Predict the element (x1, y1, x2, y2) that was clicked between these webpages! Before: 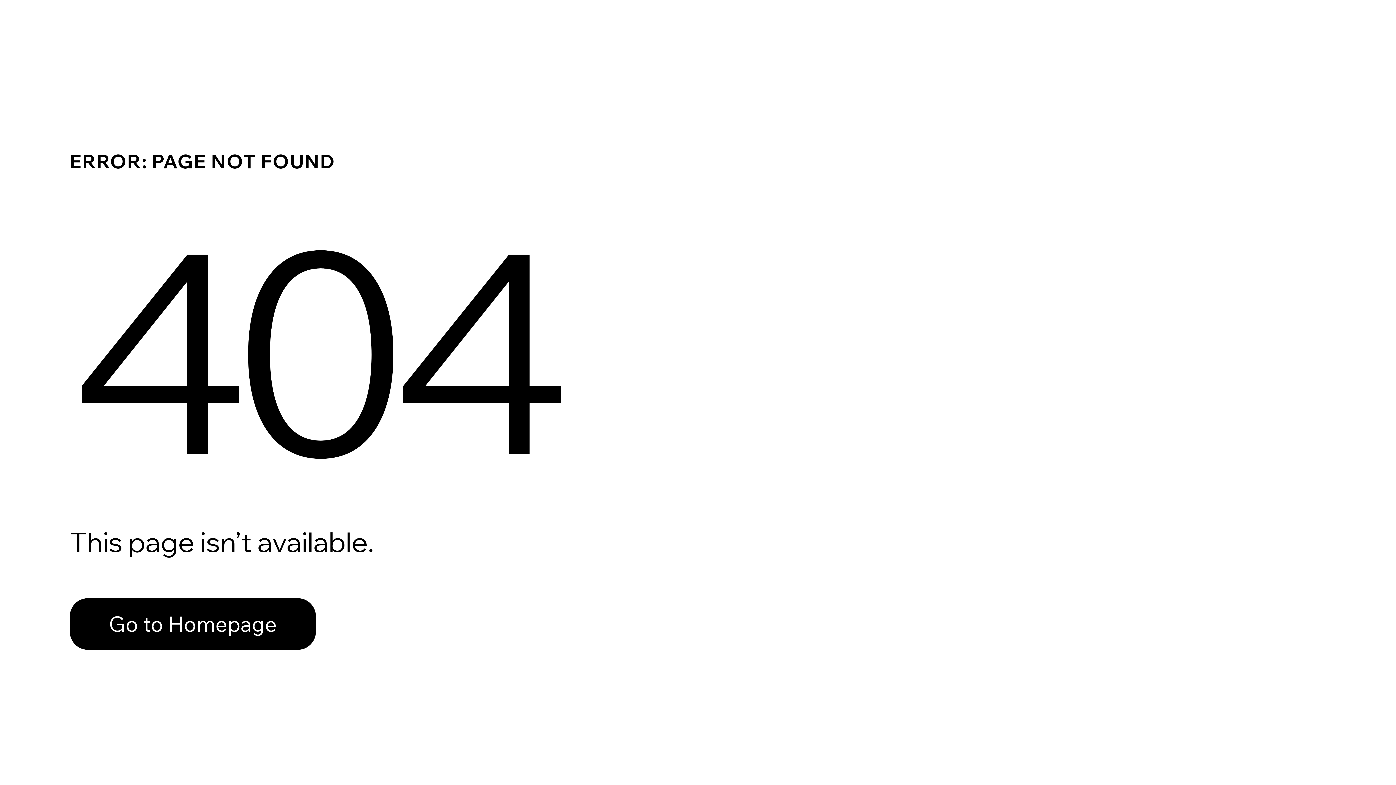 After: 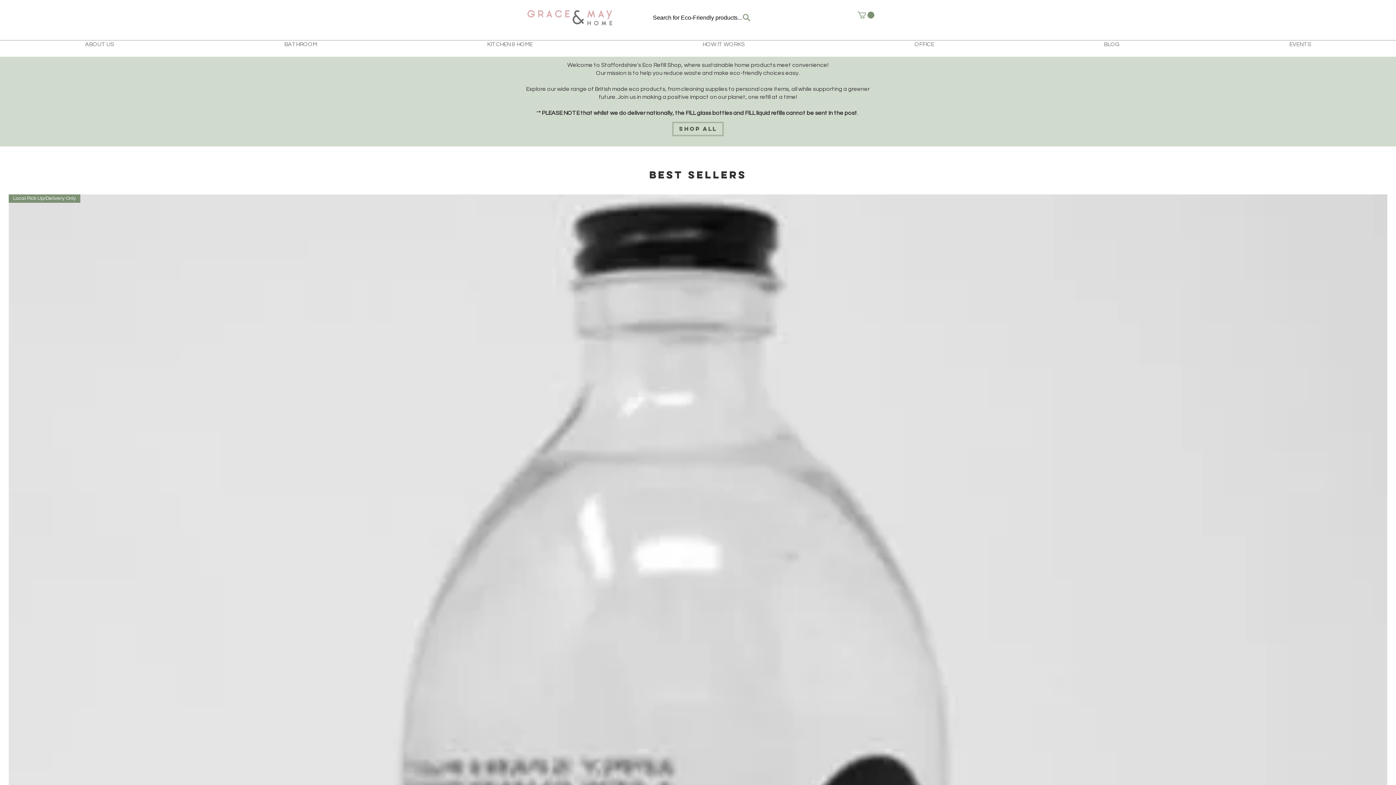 Action: label: Go to Homepage bbox: (69, 598, 316, 650)